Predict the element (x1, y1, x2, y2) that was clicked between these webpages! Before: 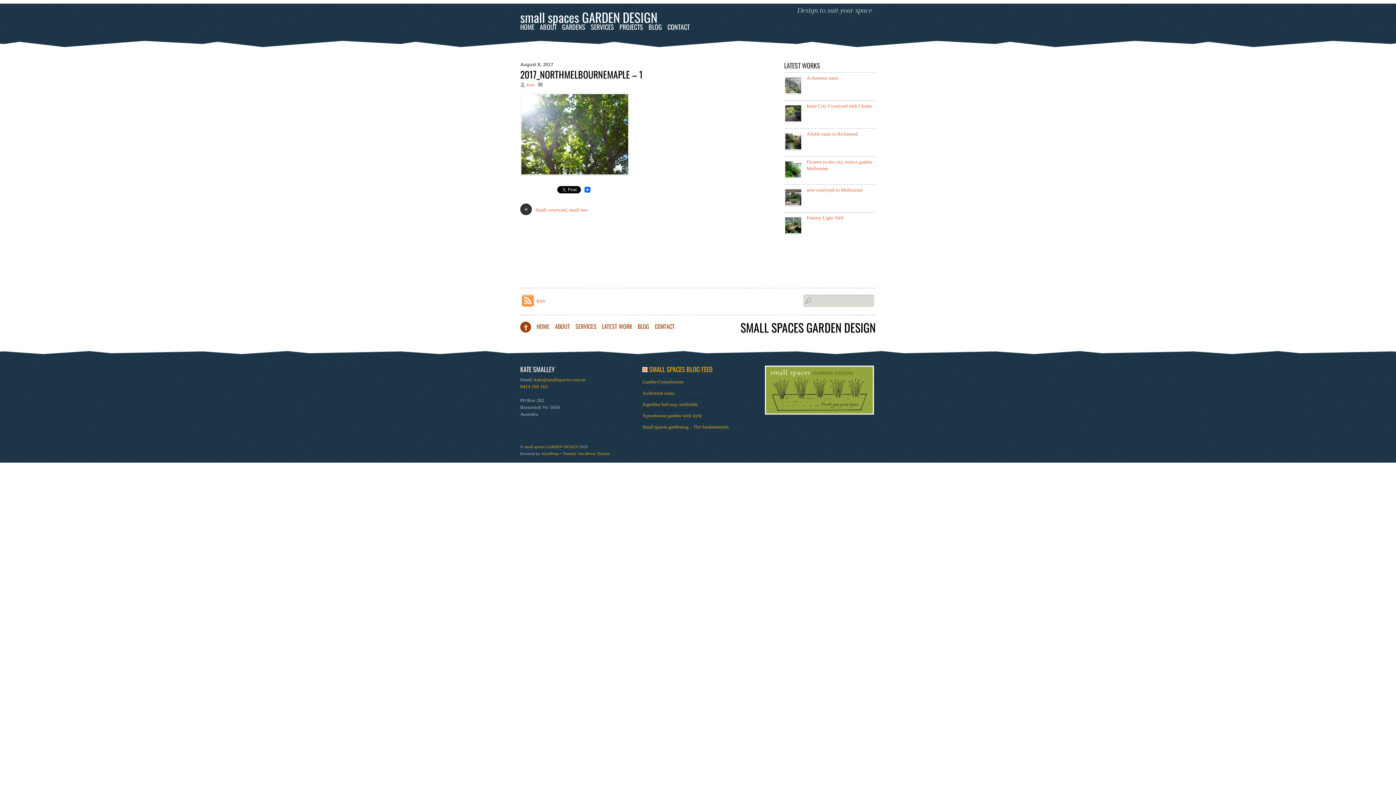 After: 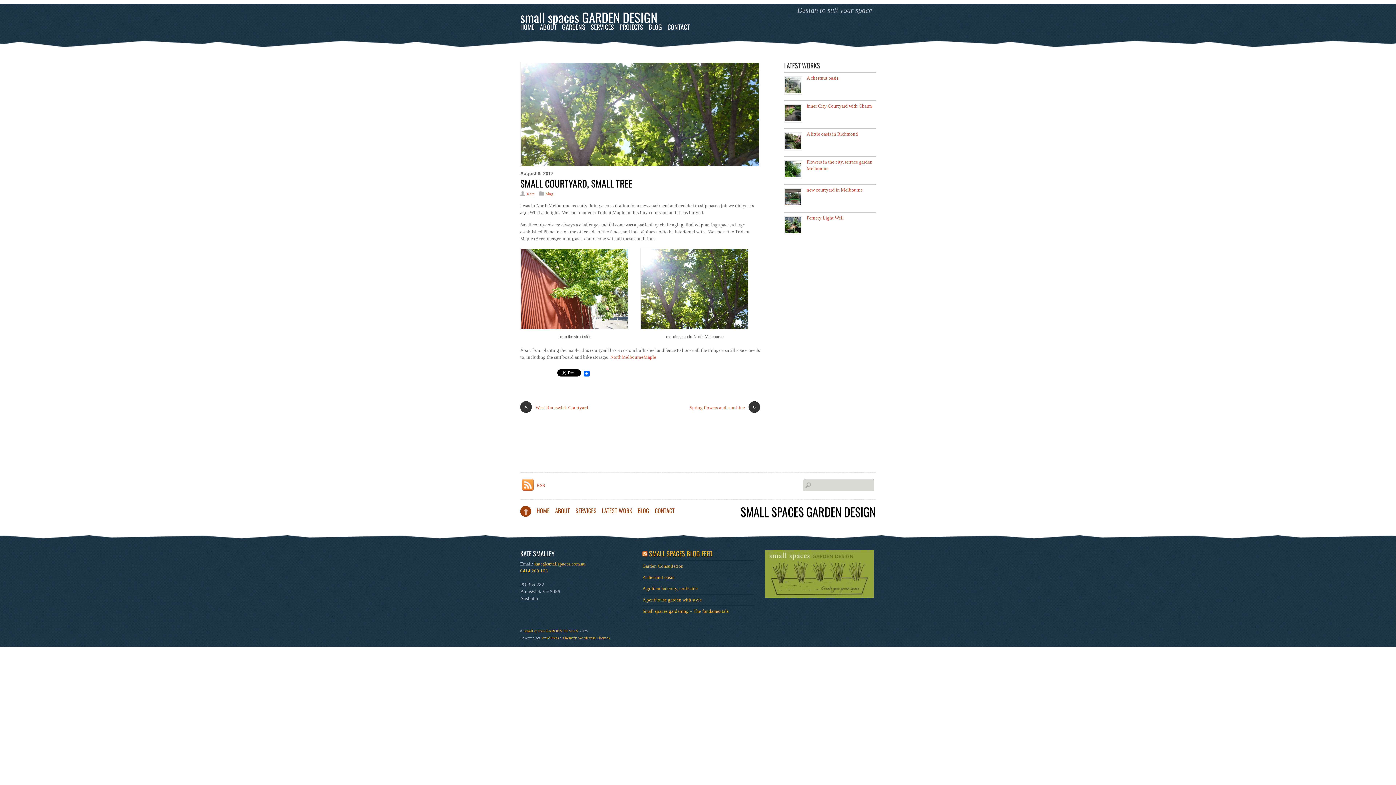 Action: label: «
Small courtyard, small tree bbox: (520, 206, 633, 213)